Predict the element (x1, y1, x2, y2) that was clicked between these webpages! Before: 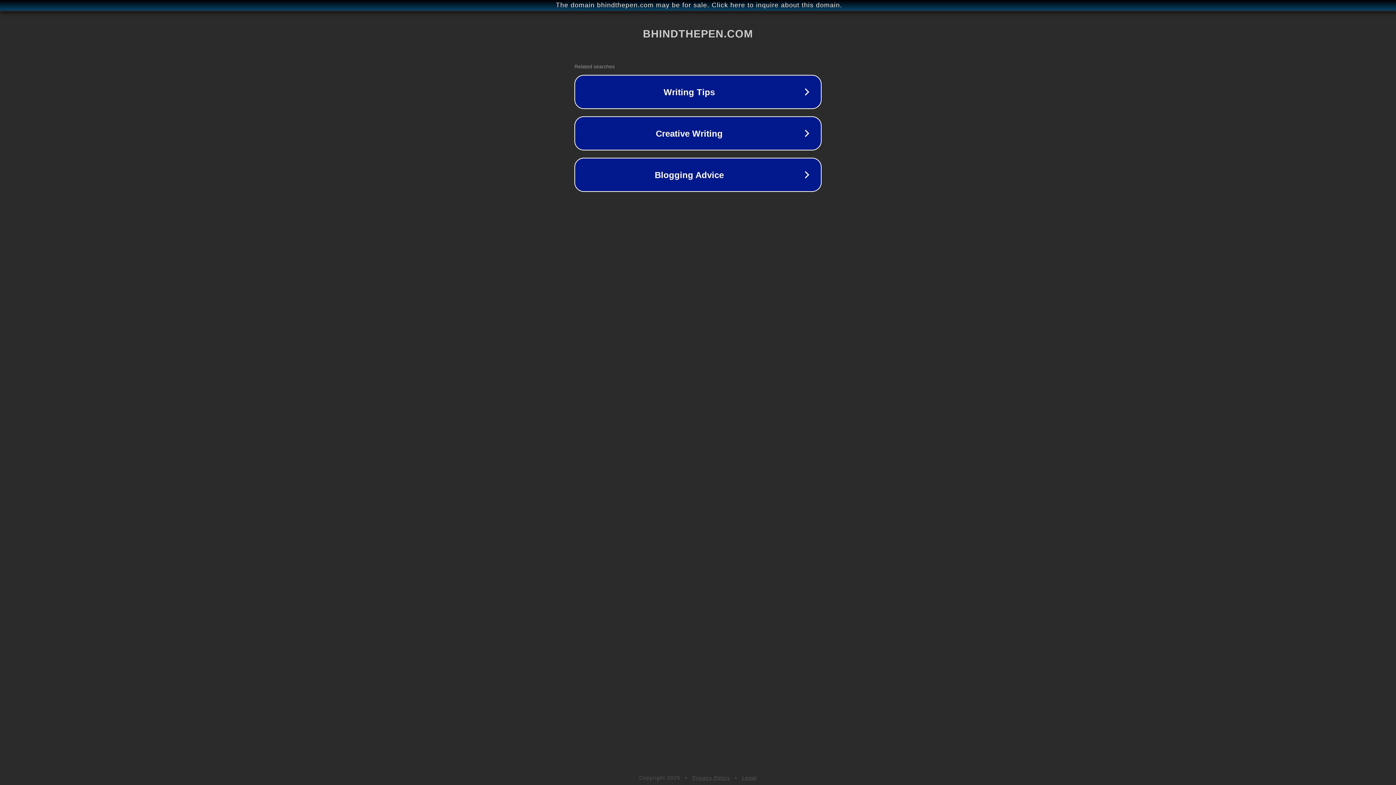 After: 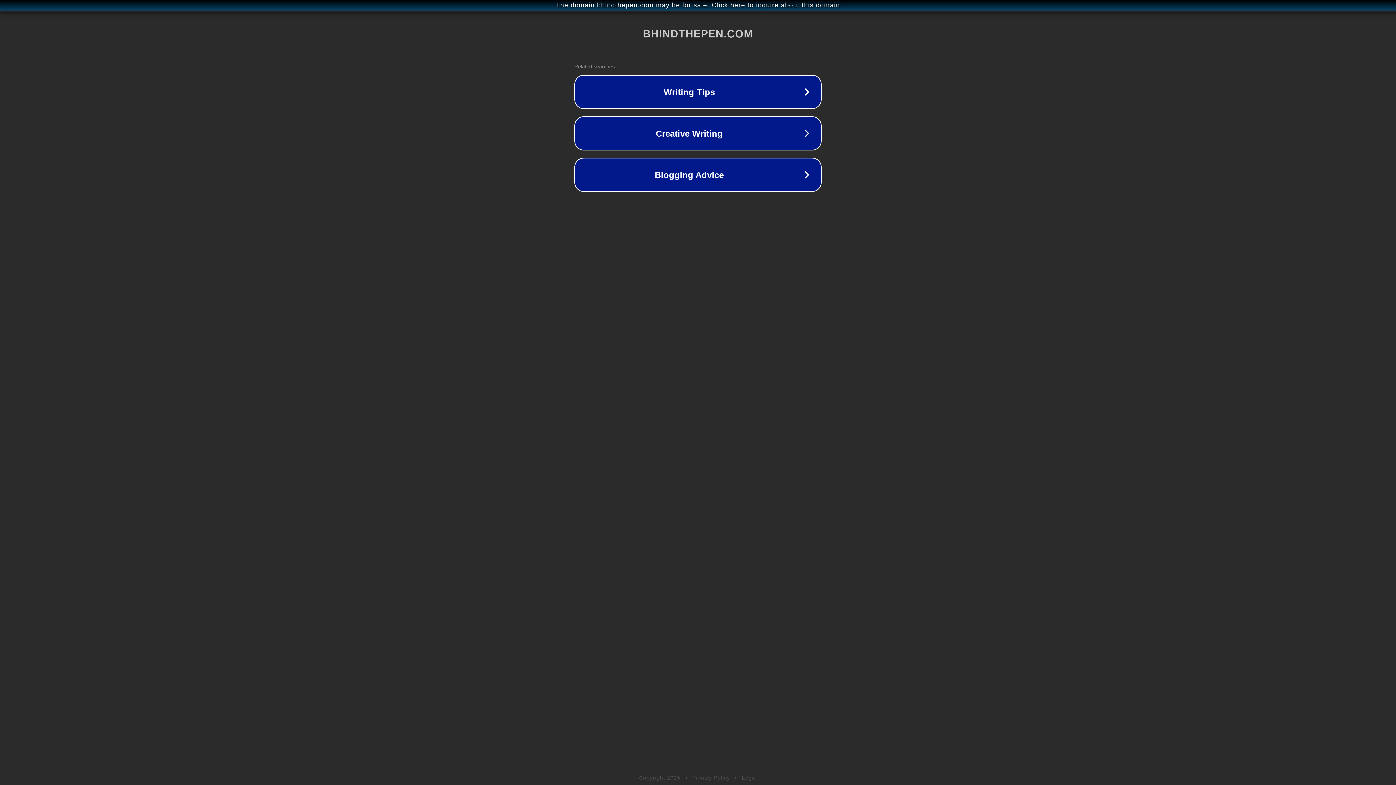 Action: bbox: (742, 775, 757, 781) label: Legal